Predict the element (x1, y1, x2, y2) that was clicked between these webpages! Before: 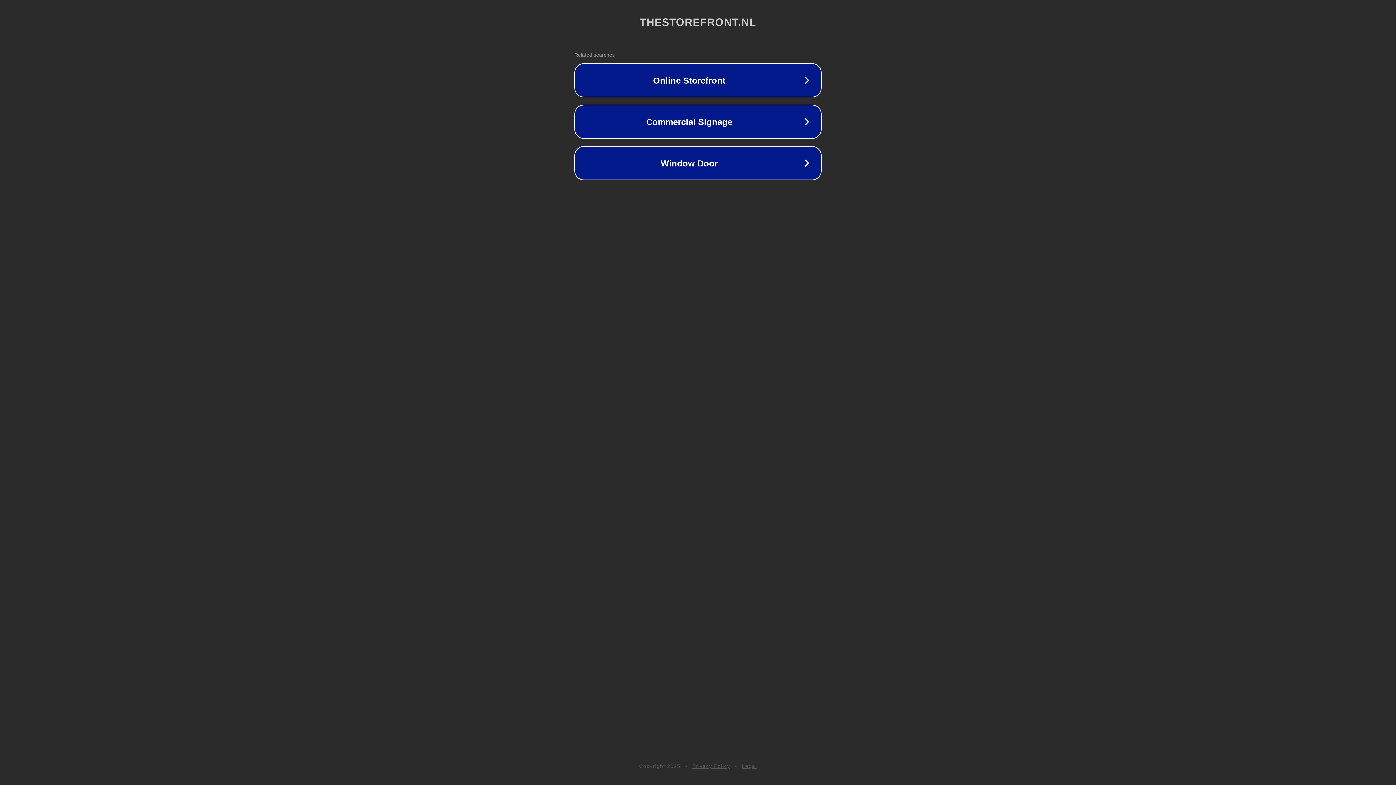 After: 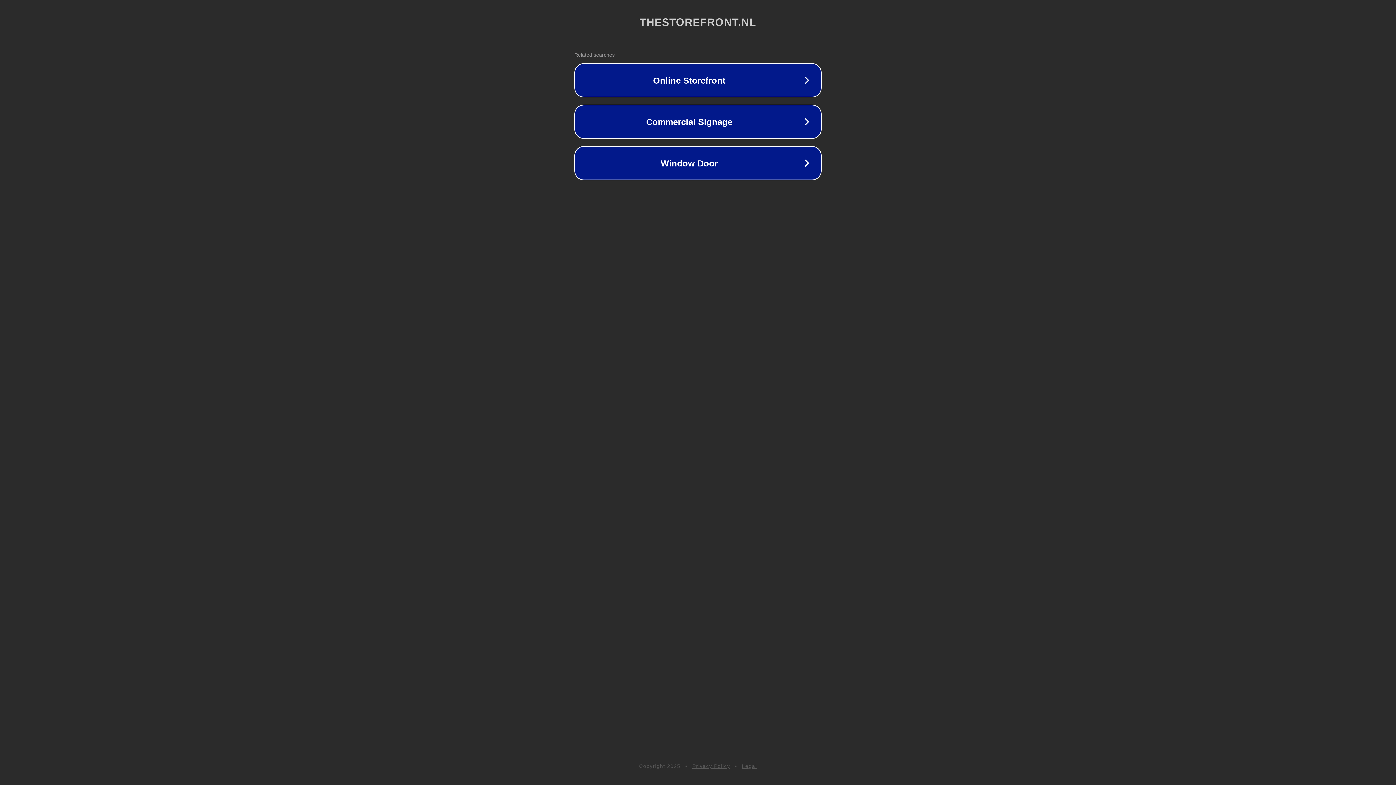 Action: label: Legal bbox: (742, 763, 757, 769)